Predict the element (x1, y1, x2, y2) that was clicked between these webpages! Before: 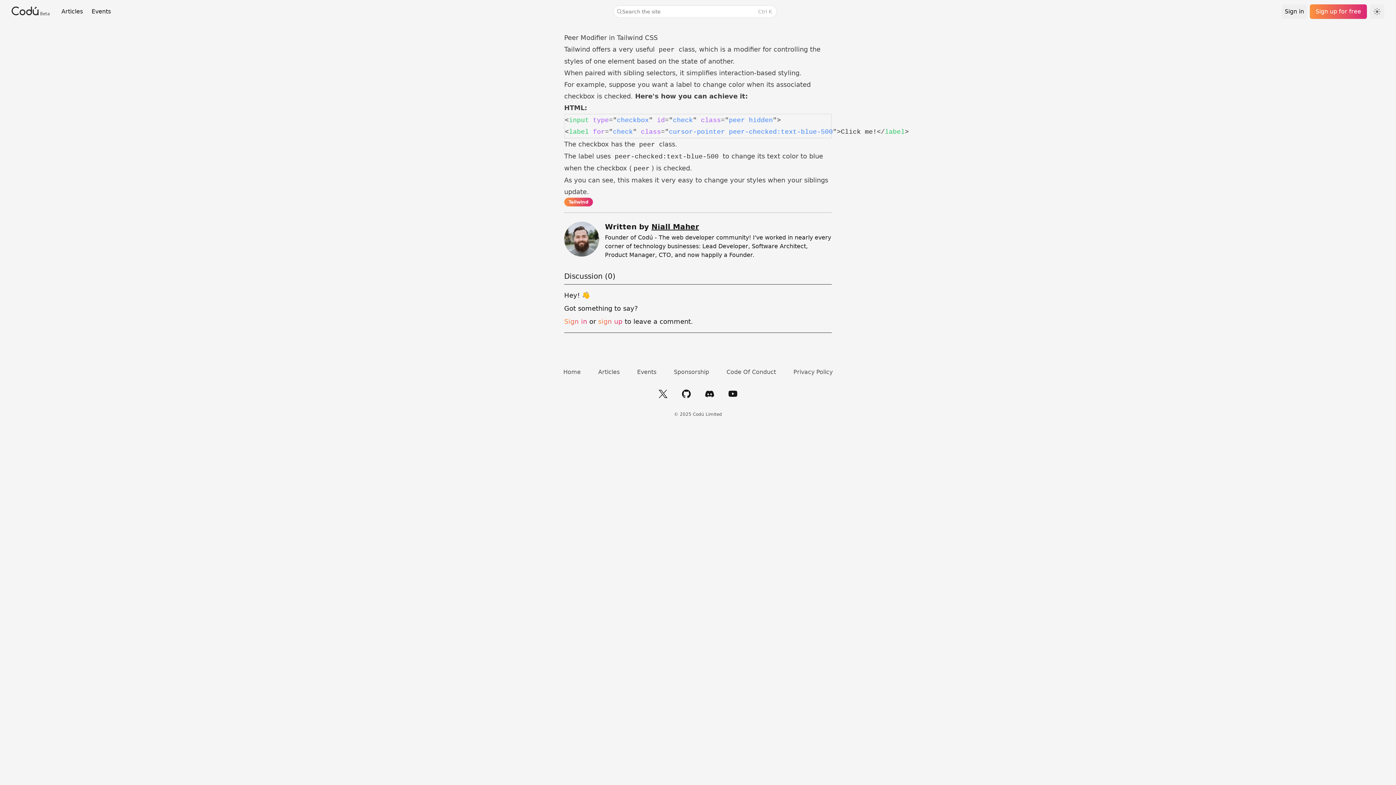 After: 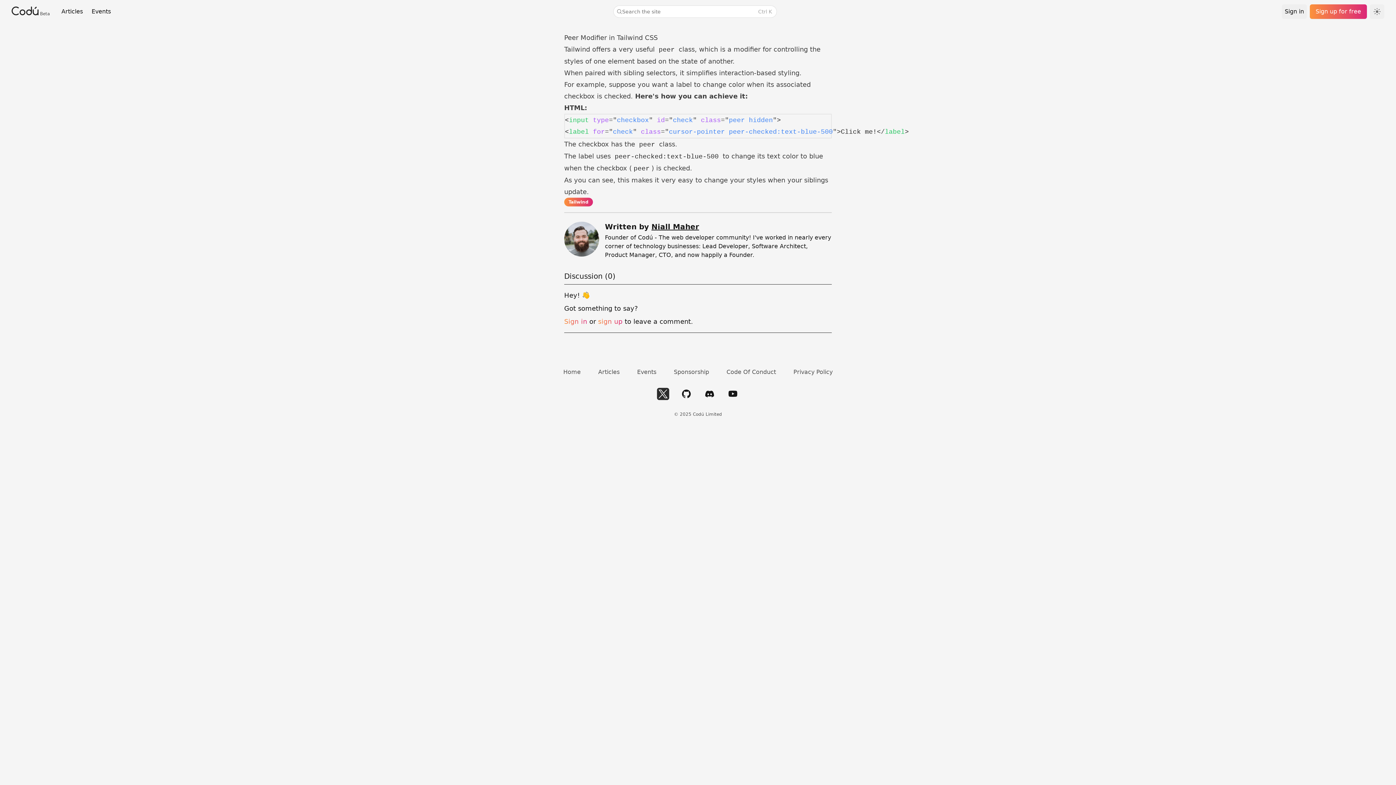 Action: label: Twitter bbox: (657, 388, 669, 400)